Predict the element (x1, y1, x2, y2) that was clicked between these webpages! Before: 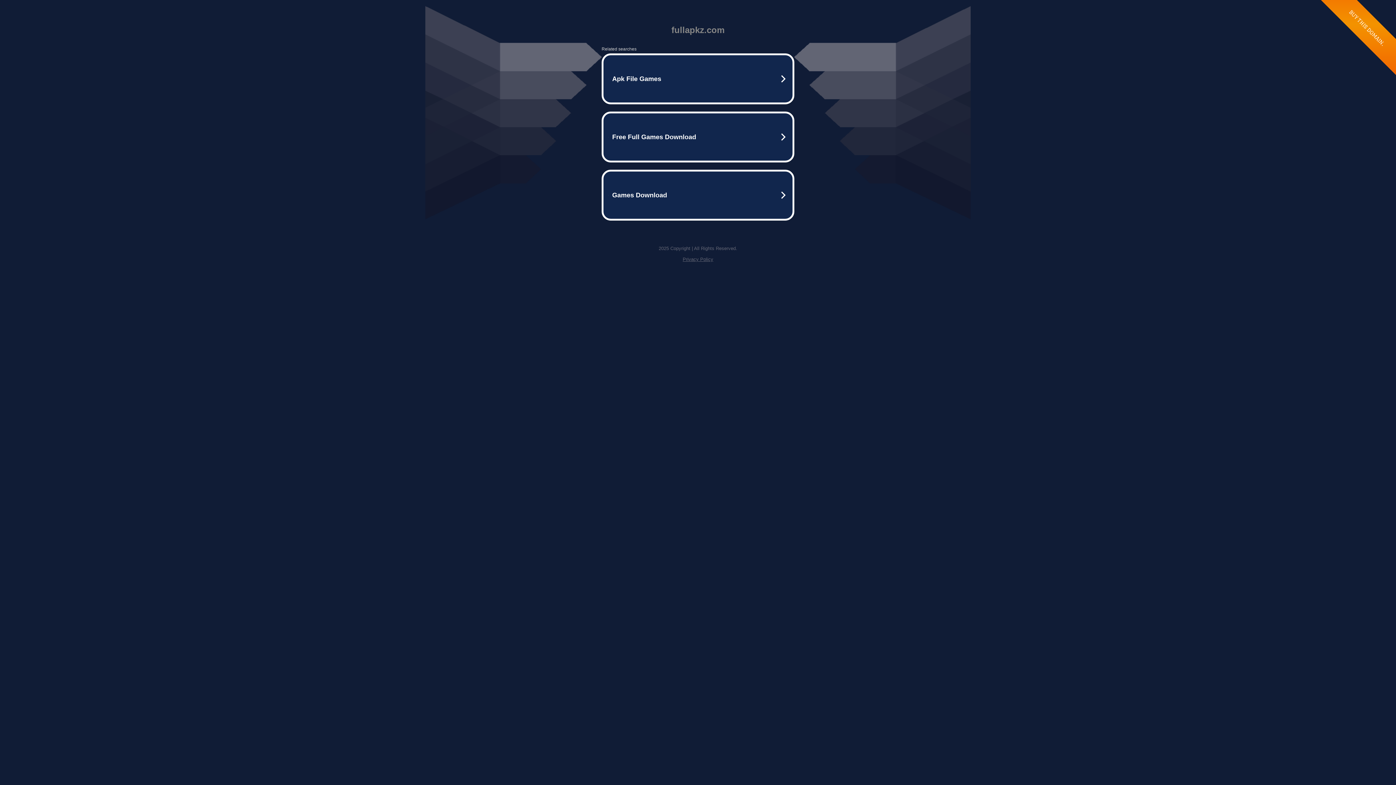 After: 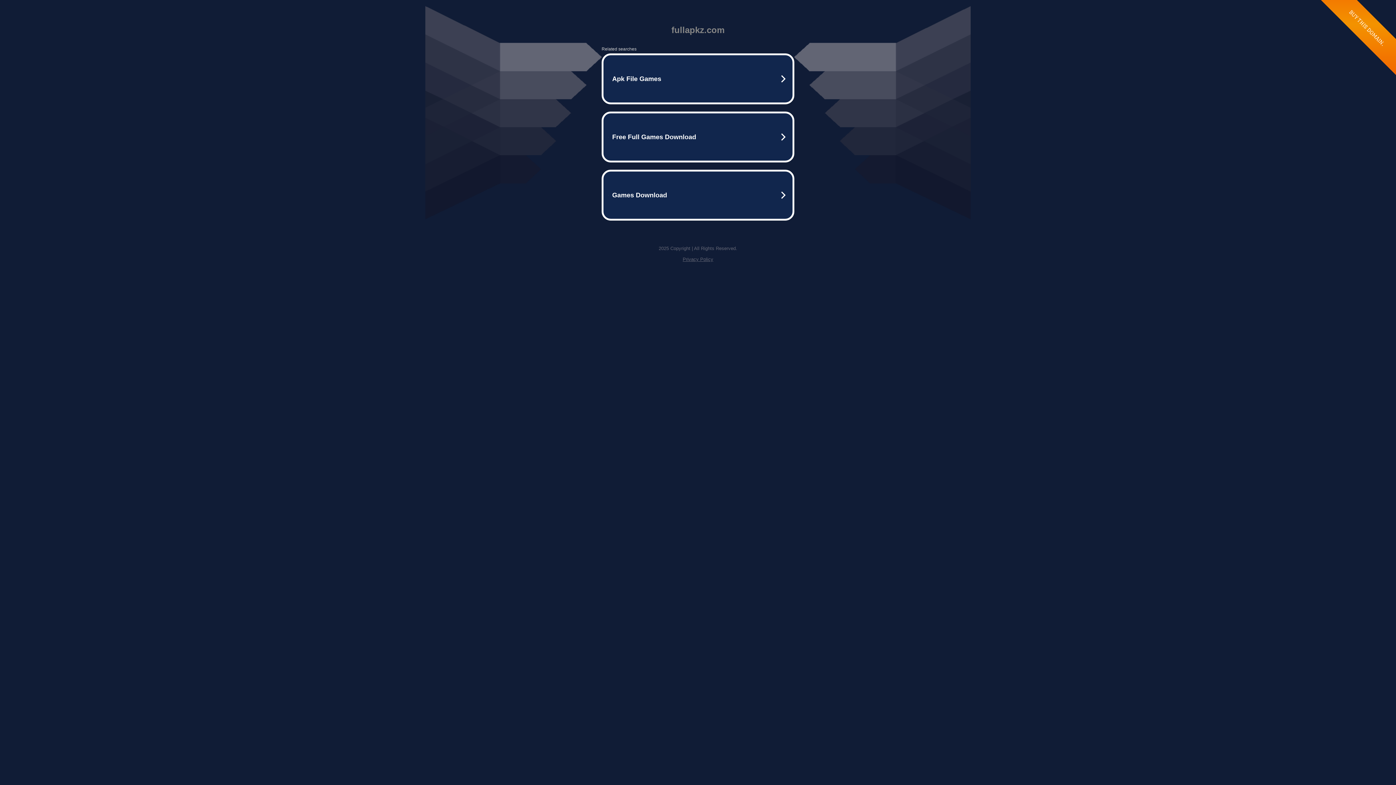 Action: bbox: (682, 256, 713, 262) label: Privacy Policy